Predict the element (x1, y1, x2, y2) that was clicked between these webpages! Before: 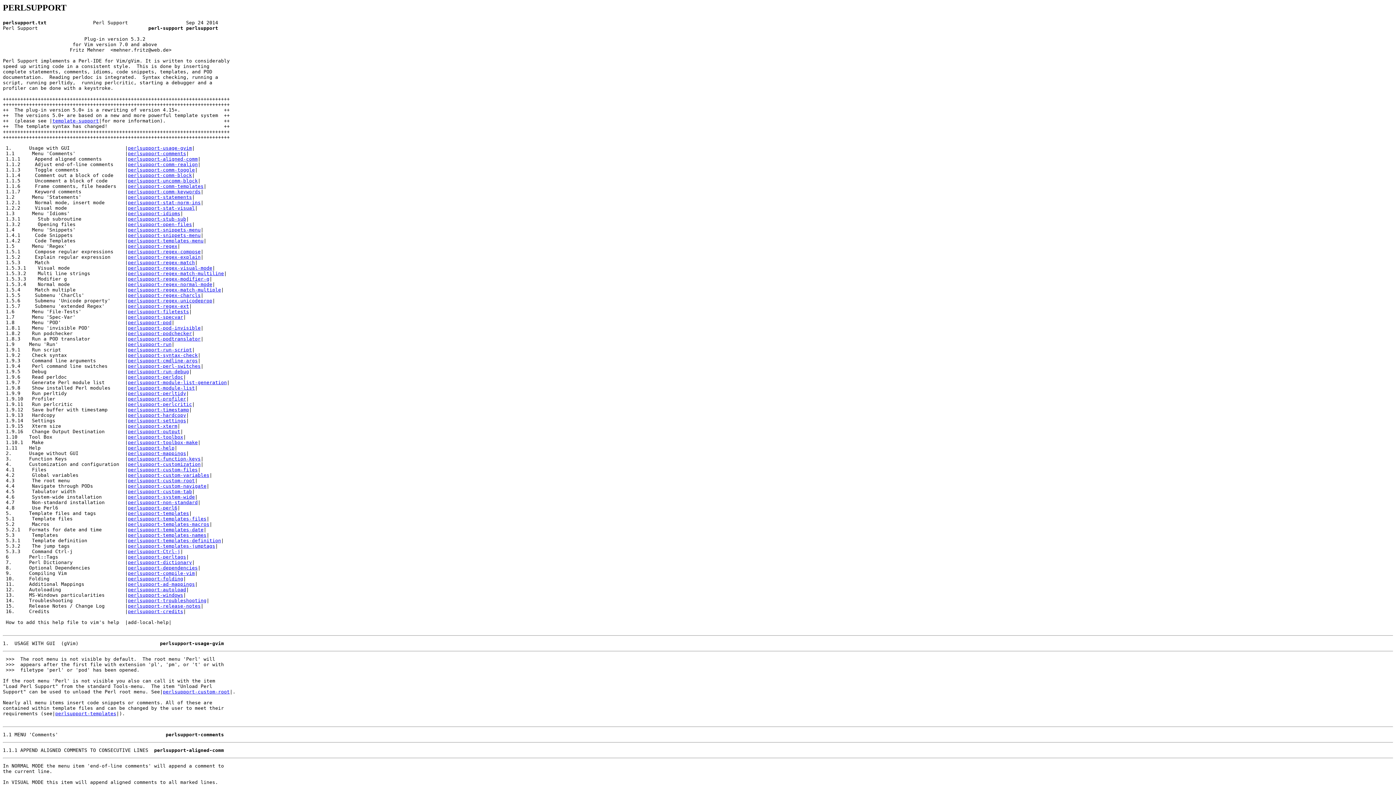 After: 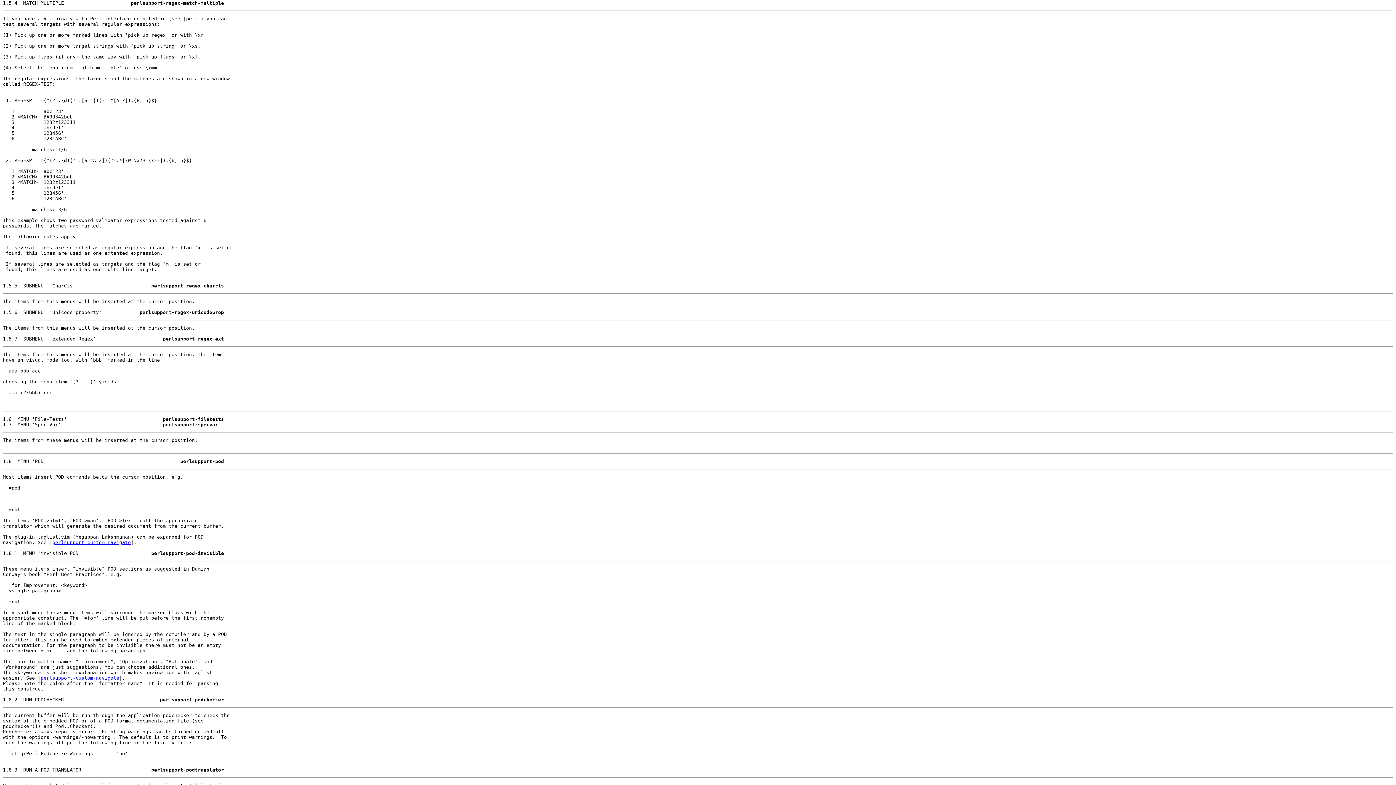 Action: bbox: (128, 287, 221, 292) label: perlsupport-regex-match-multiple